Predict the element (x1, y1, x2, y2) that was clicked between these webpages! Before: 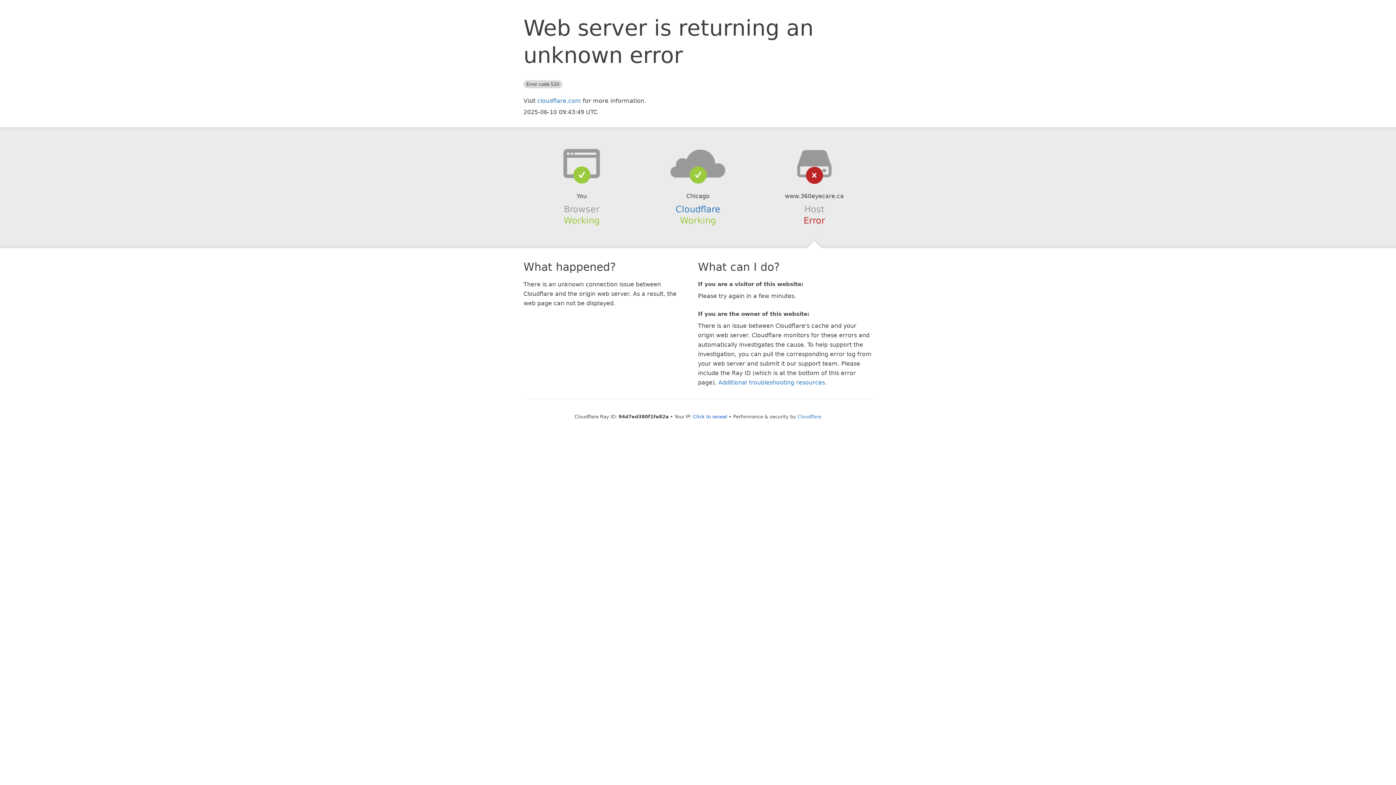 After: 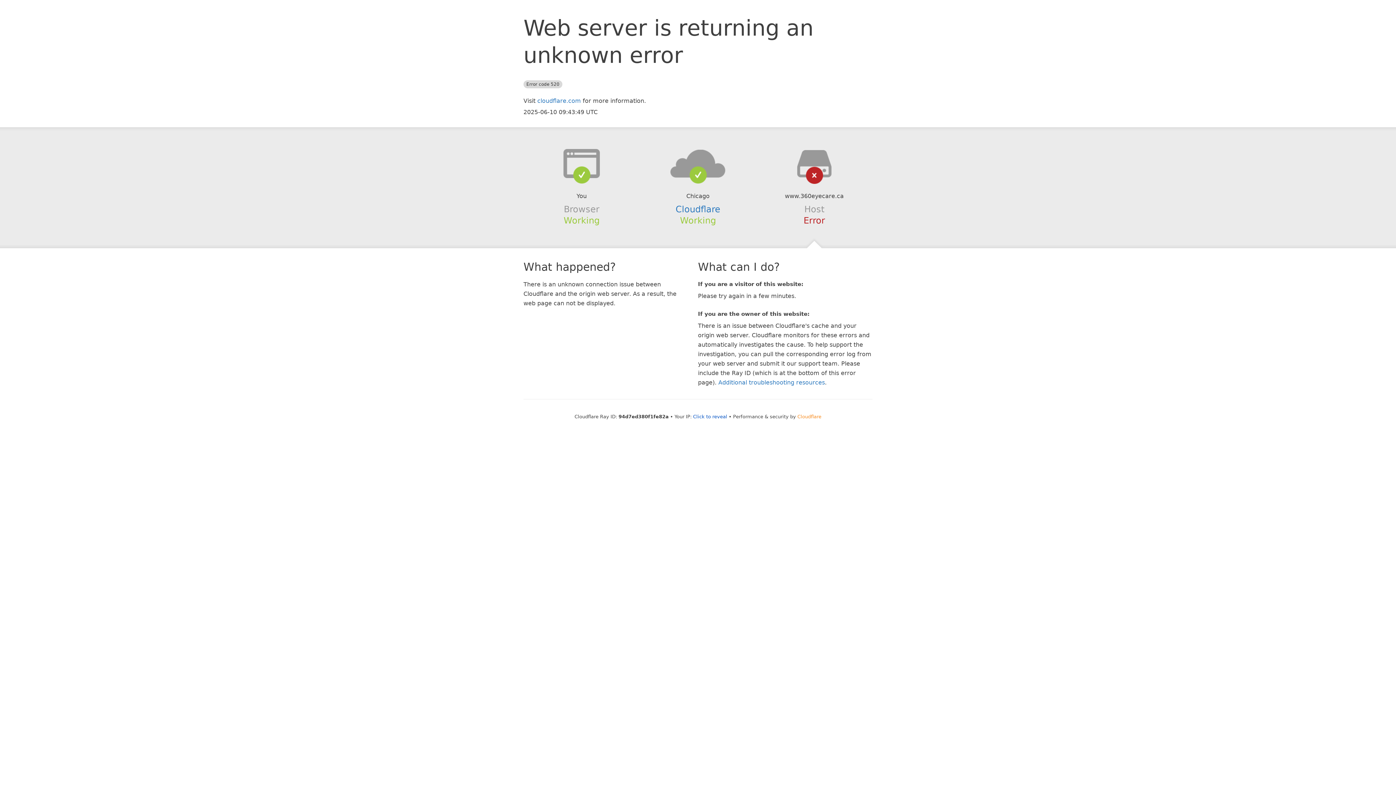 Action: label: Cloudflare bbox: (797, 414, 821, 419)